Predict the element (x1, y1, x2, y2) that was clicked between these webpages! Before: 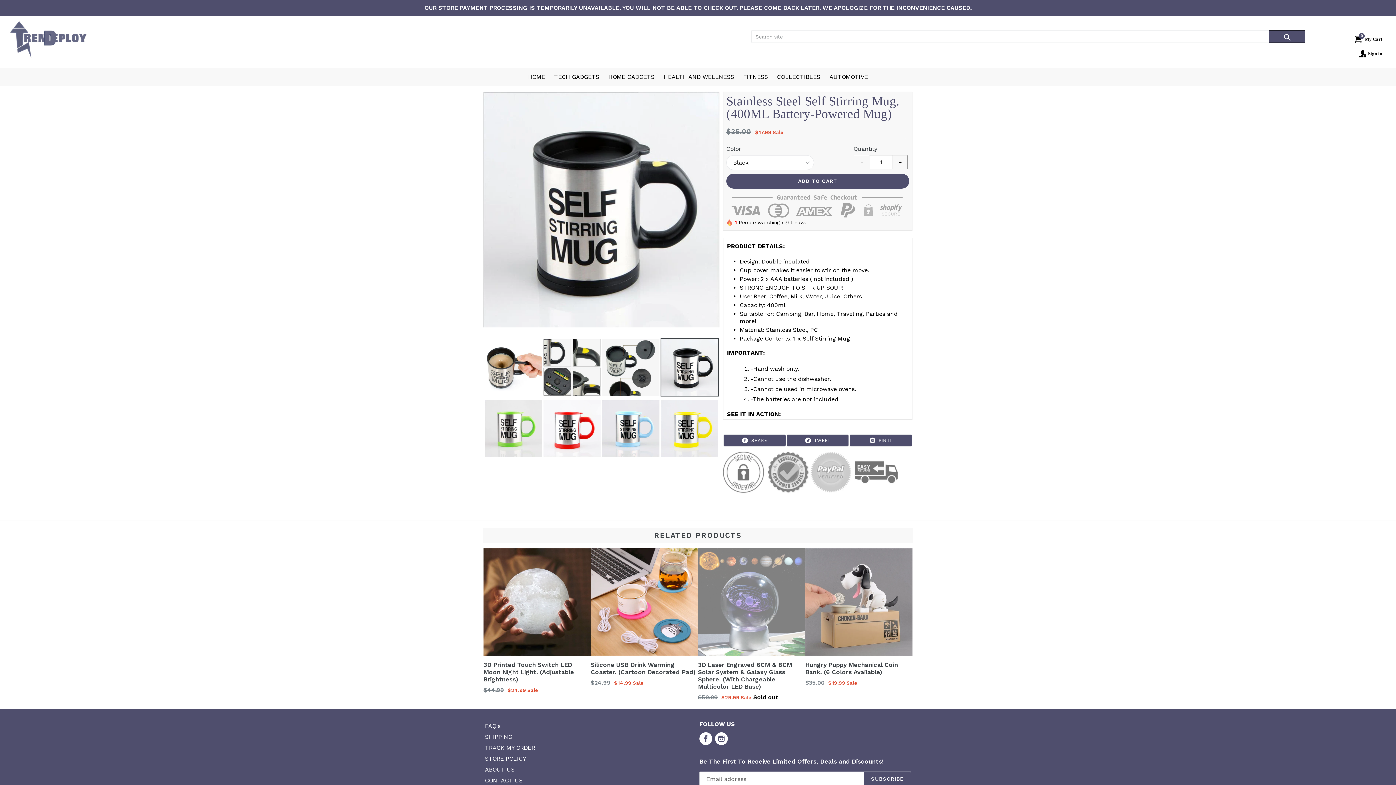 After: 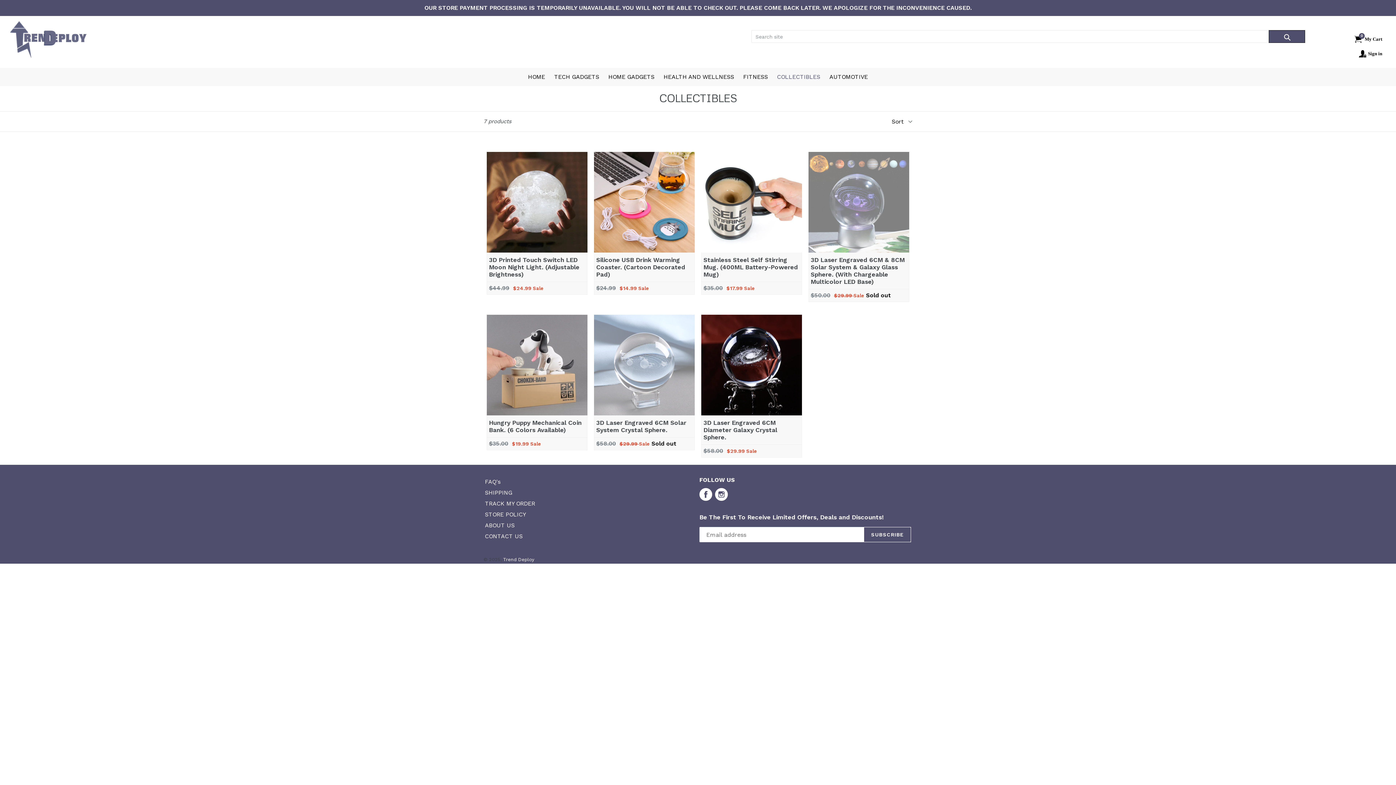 Action: bbox: (773, 71, 824, 82) label: COLLECTIBLES